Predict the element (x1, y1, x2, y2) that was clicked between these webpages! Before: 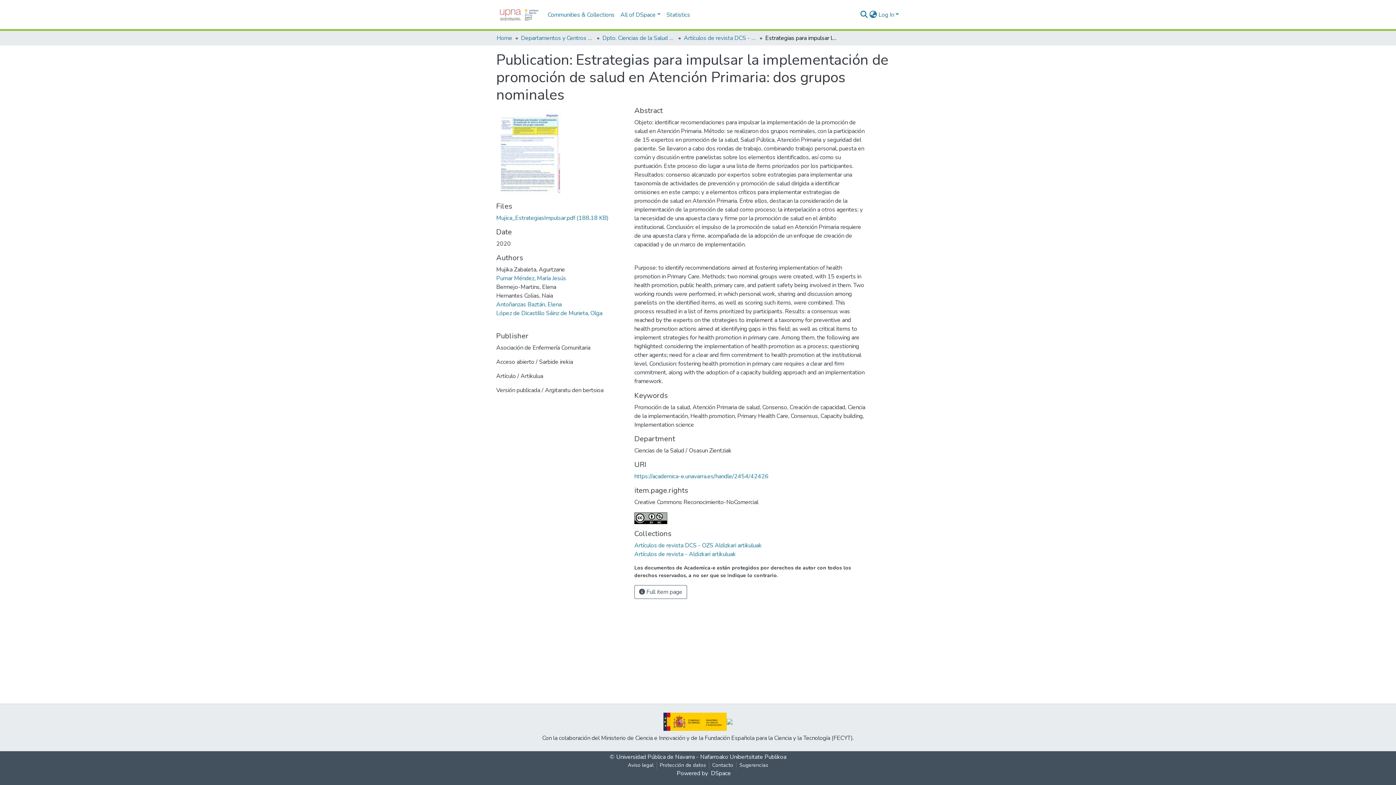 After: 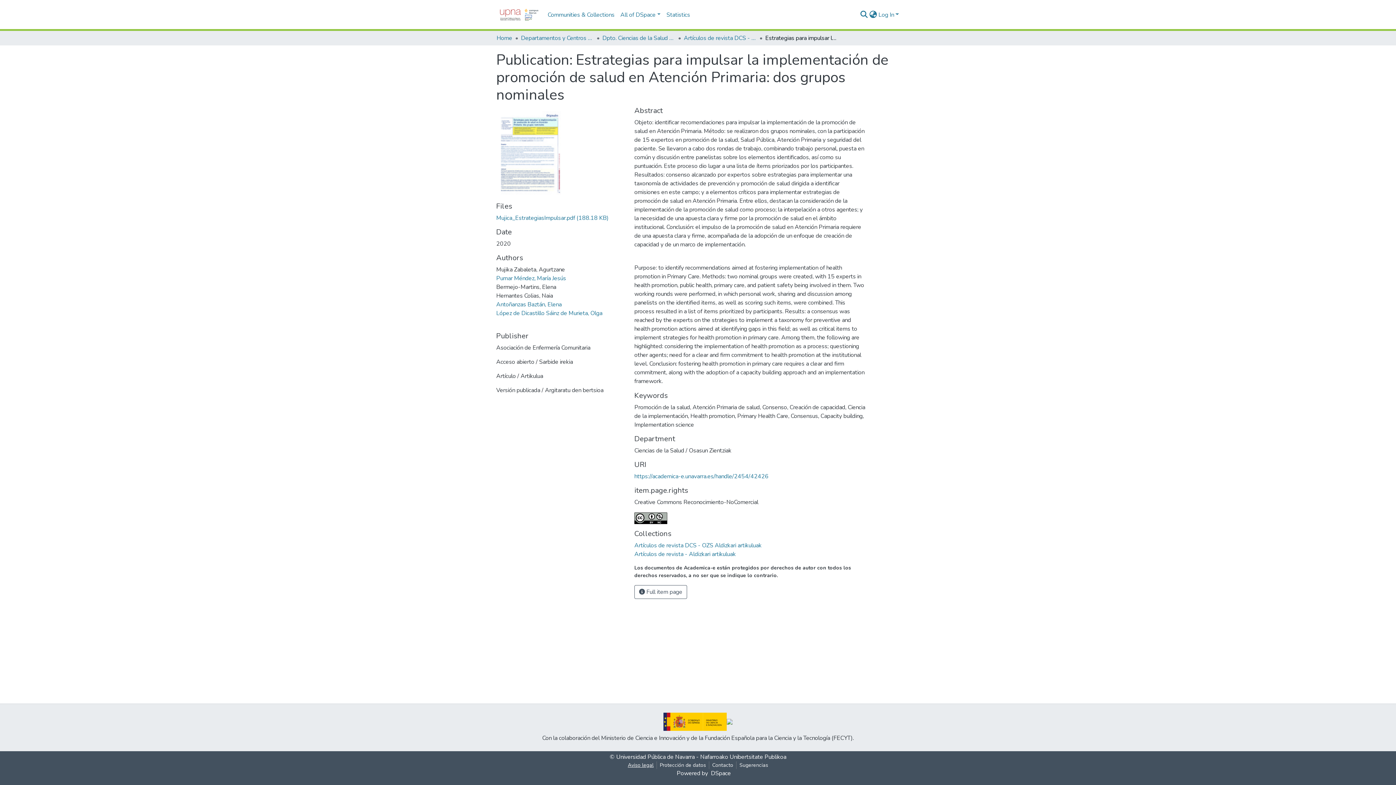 Action: label: Aviso legal bbox: (625, 761, 656, 769)